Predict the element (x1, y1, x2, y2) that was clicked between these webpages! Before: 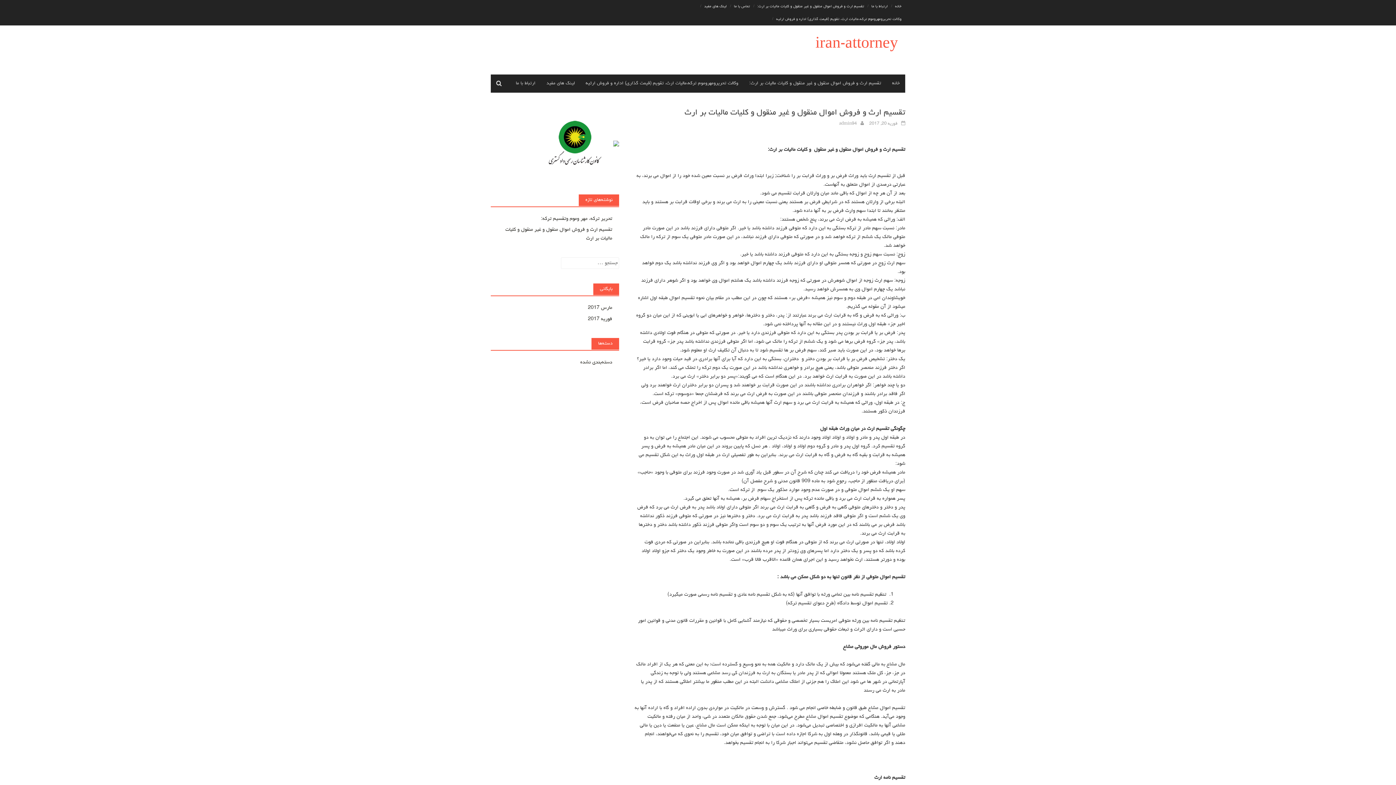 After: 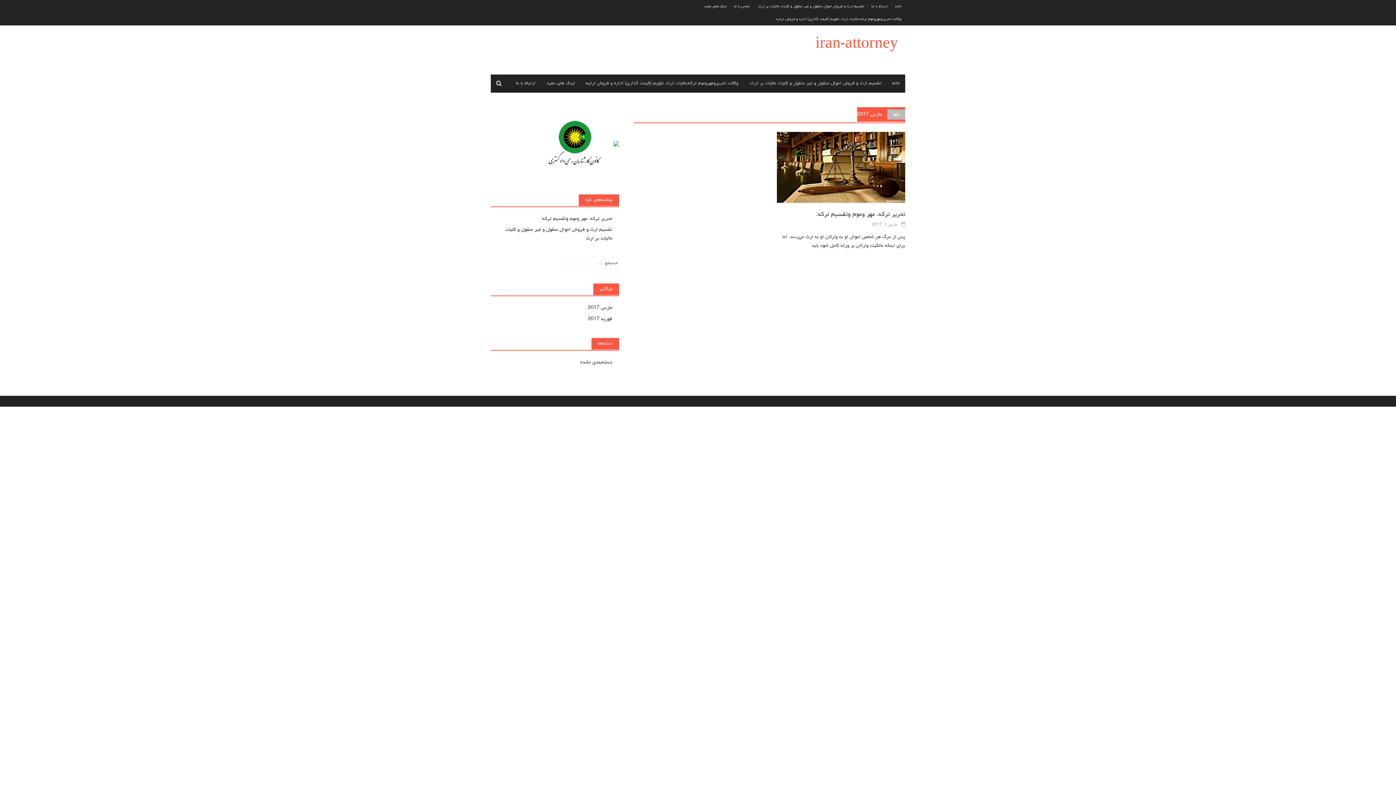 Action: bbox: (588, 305, 612, 311) label: مارس 2017